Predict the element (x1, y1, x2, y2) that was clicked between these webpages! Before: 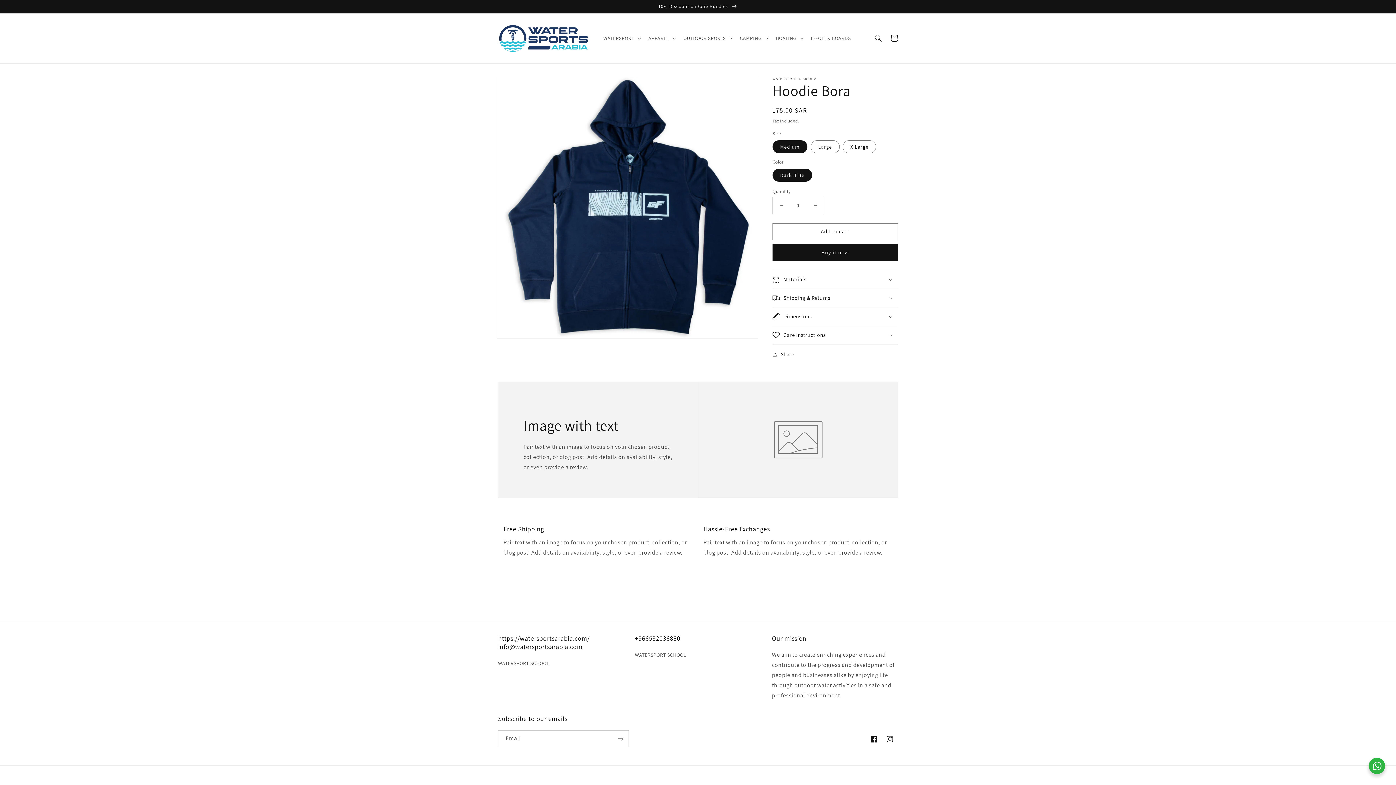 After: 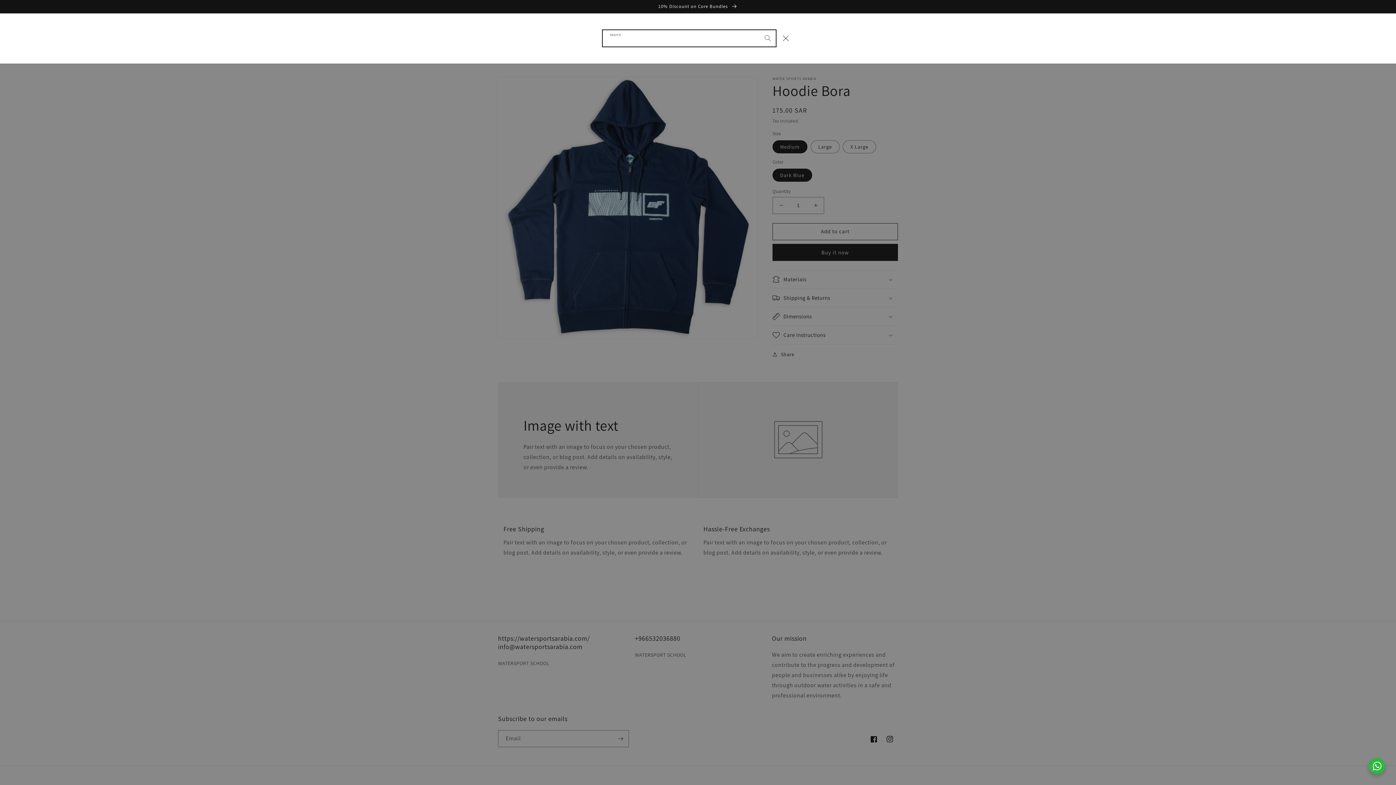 Action: bbox: (870, 30, 886, 46) label: Search